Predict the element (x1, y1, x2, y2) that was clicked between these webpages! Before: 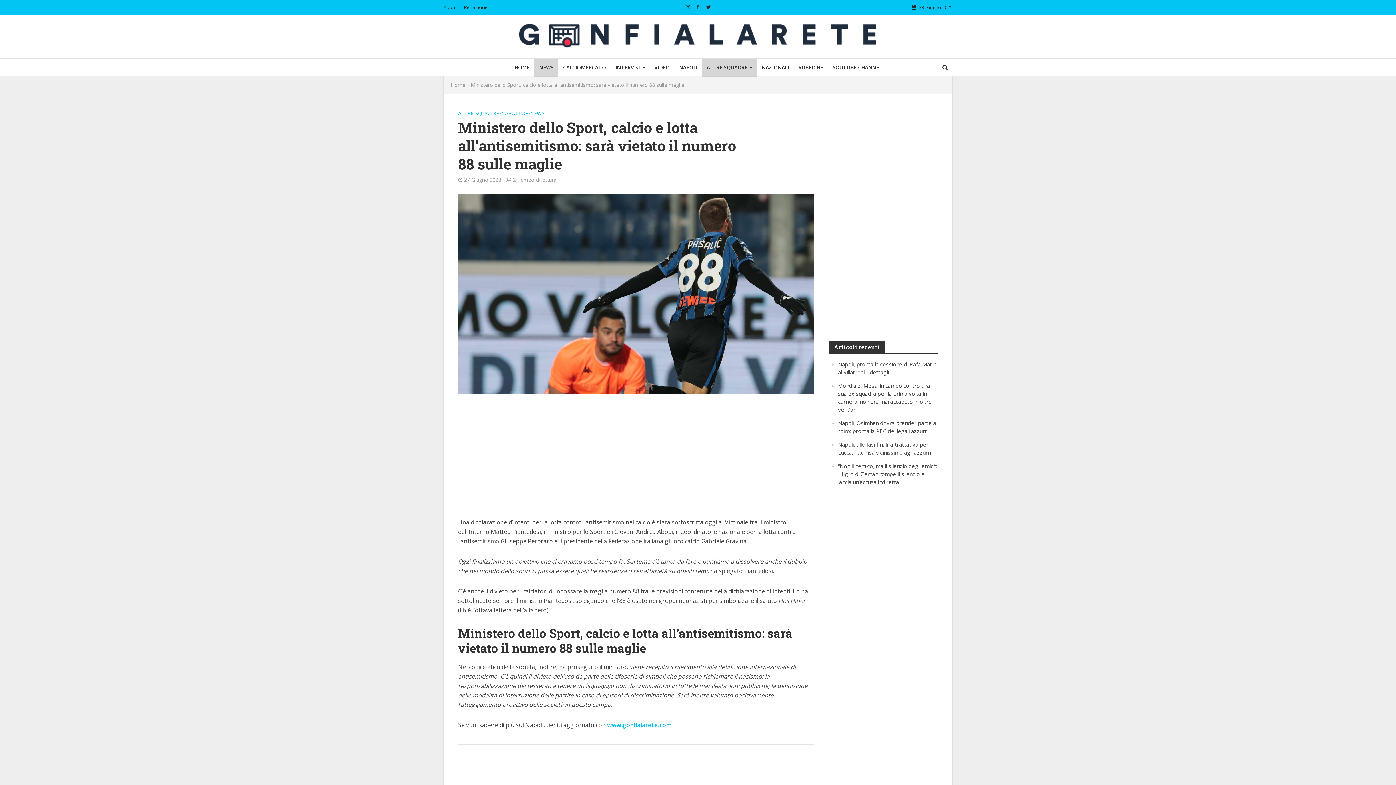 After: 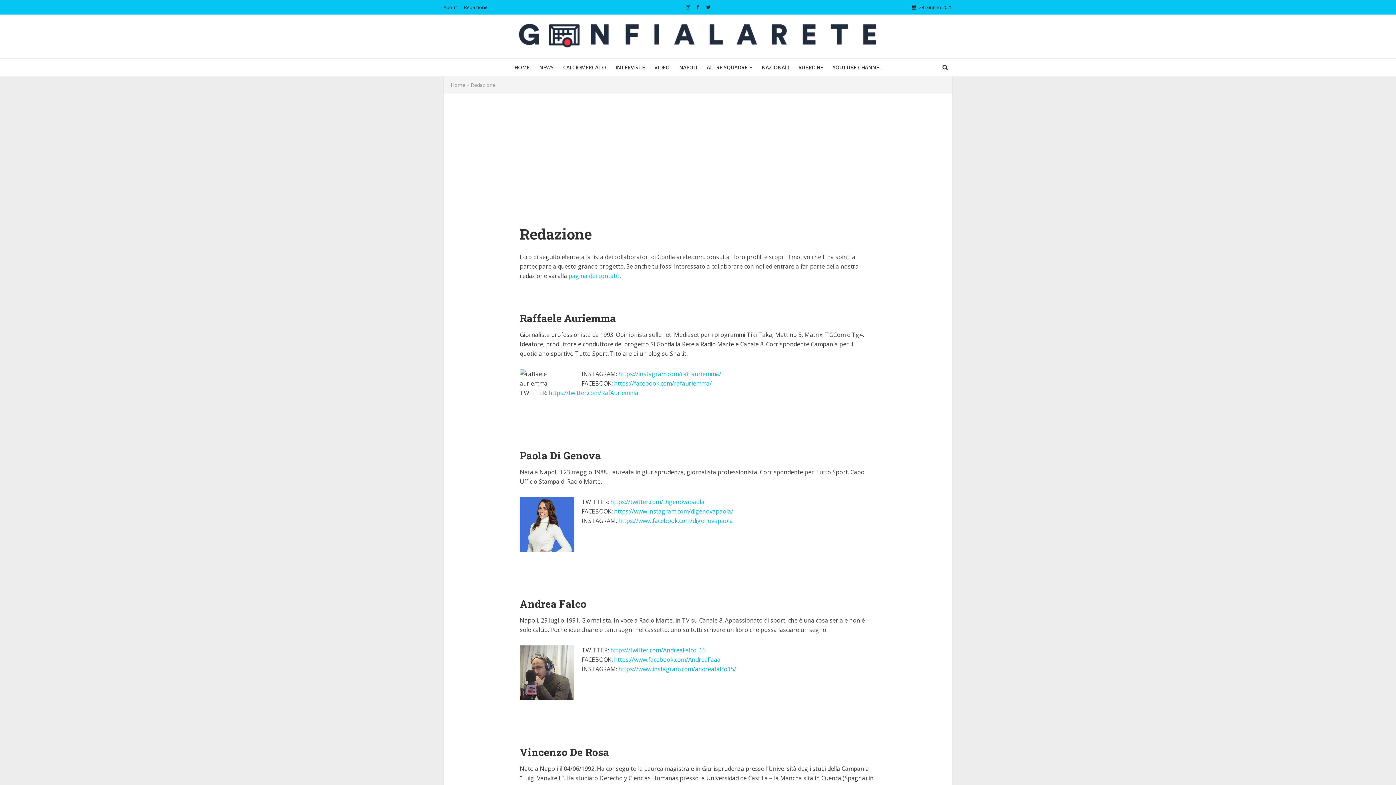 Action: label: Redazione bbox: (460, 0, 491, 14)